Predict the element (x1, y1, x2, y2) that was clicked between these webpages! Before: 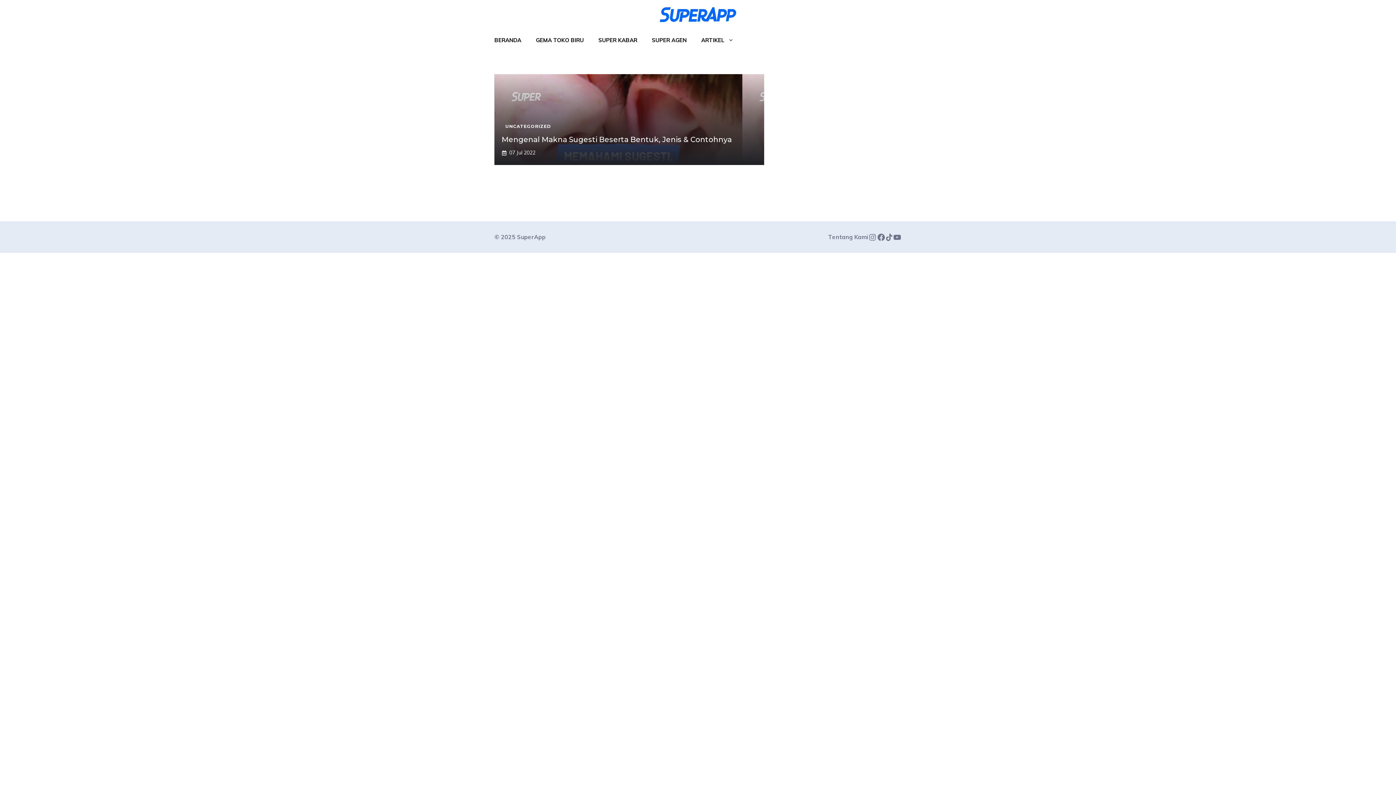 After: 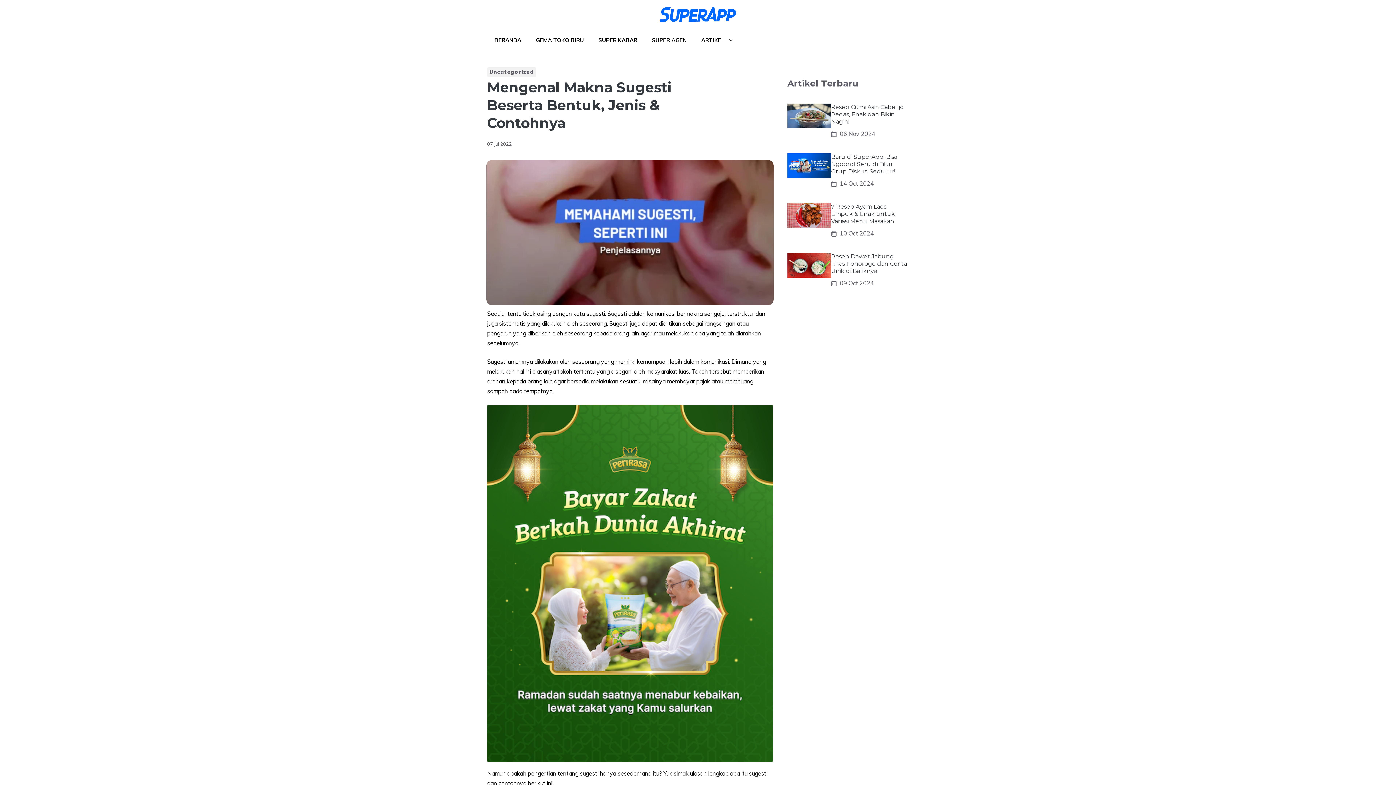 Action: bbox: (501, 135, 732, 144) label: Mengenal Makna Sugesti Beserta Bentuk, Jenis & Contohnya